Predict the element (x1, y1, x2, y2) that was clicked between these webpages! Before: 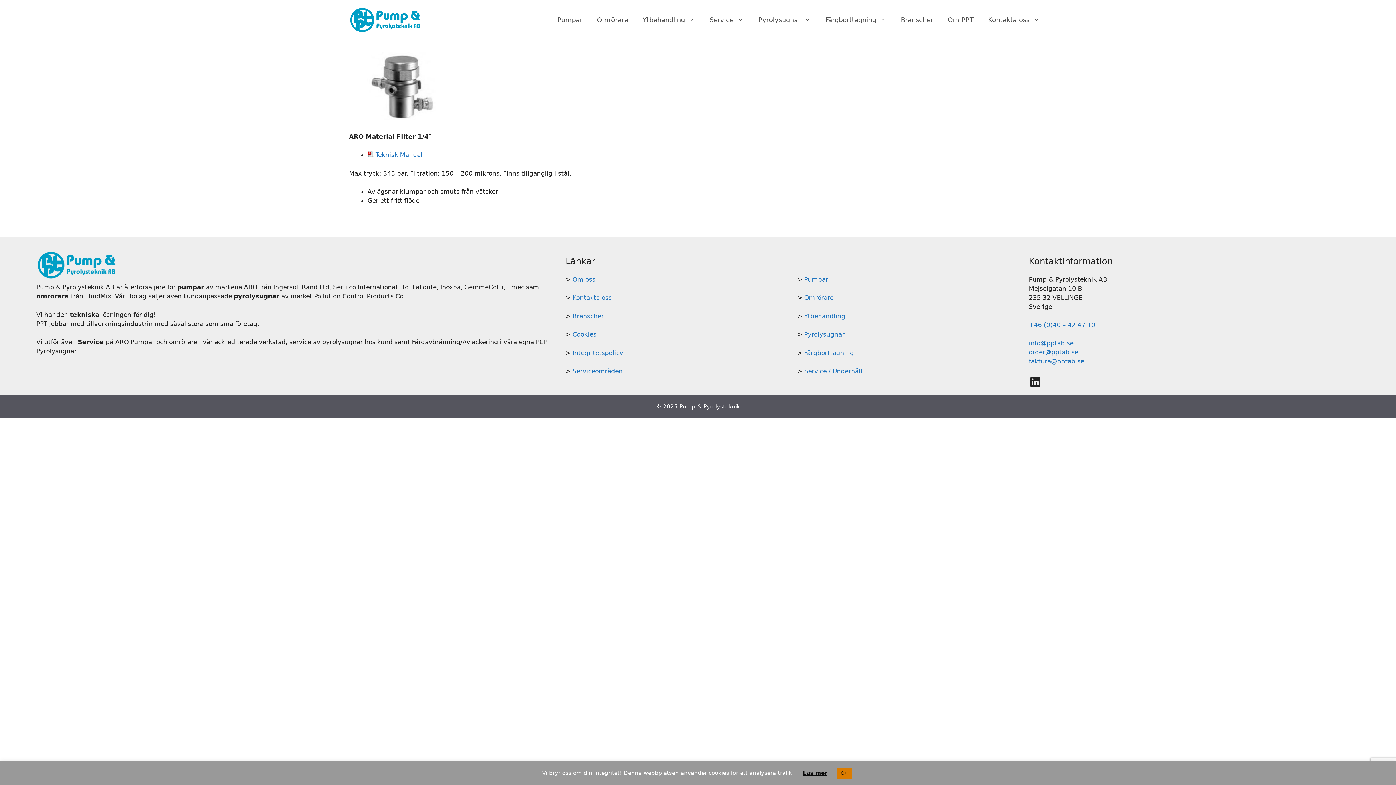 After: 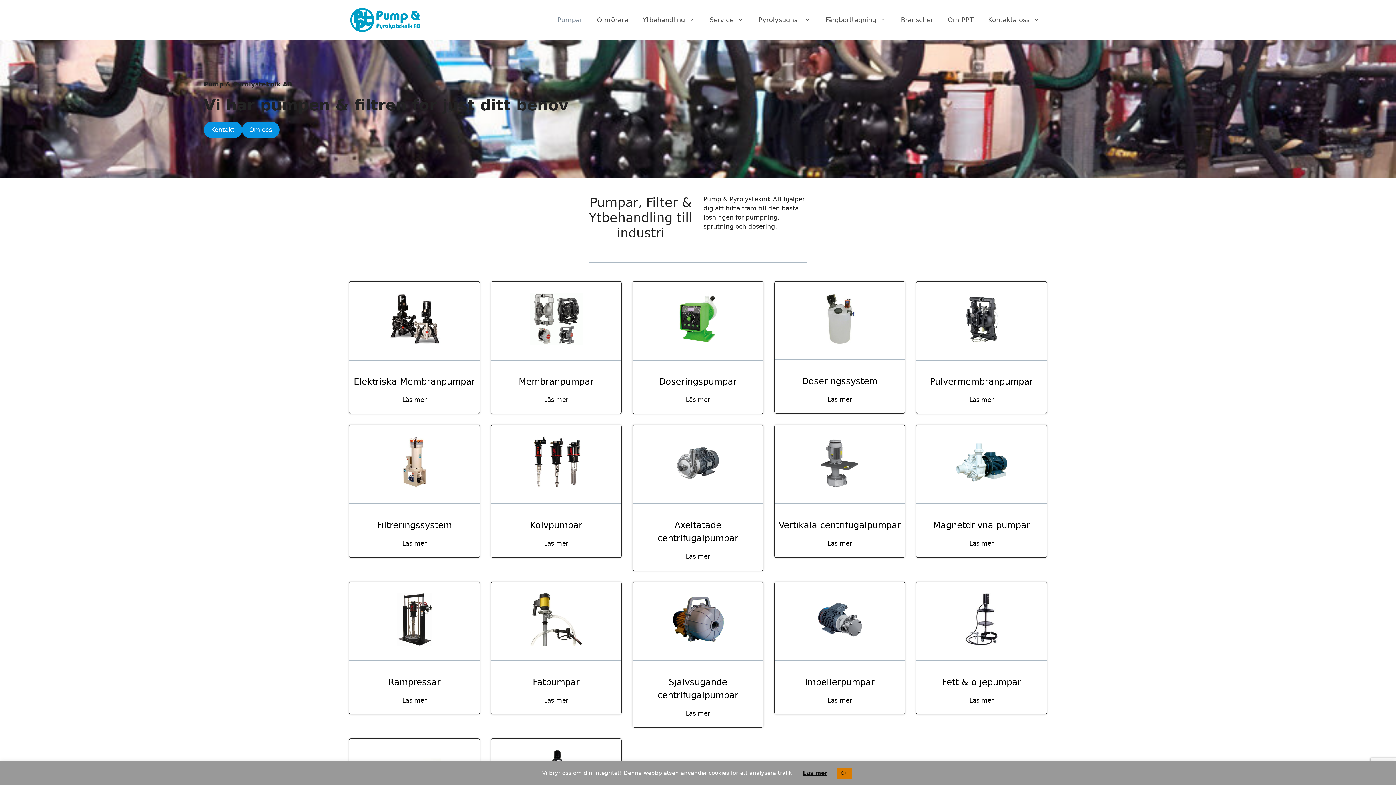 Action: bbox: (804, 275, 828, 283) label: Pumpar